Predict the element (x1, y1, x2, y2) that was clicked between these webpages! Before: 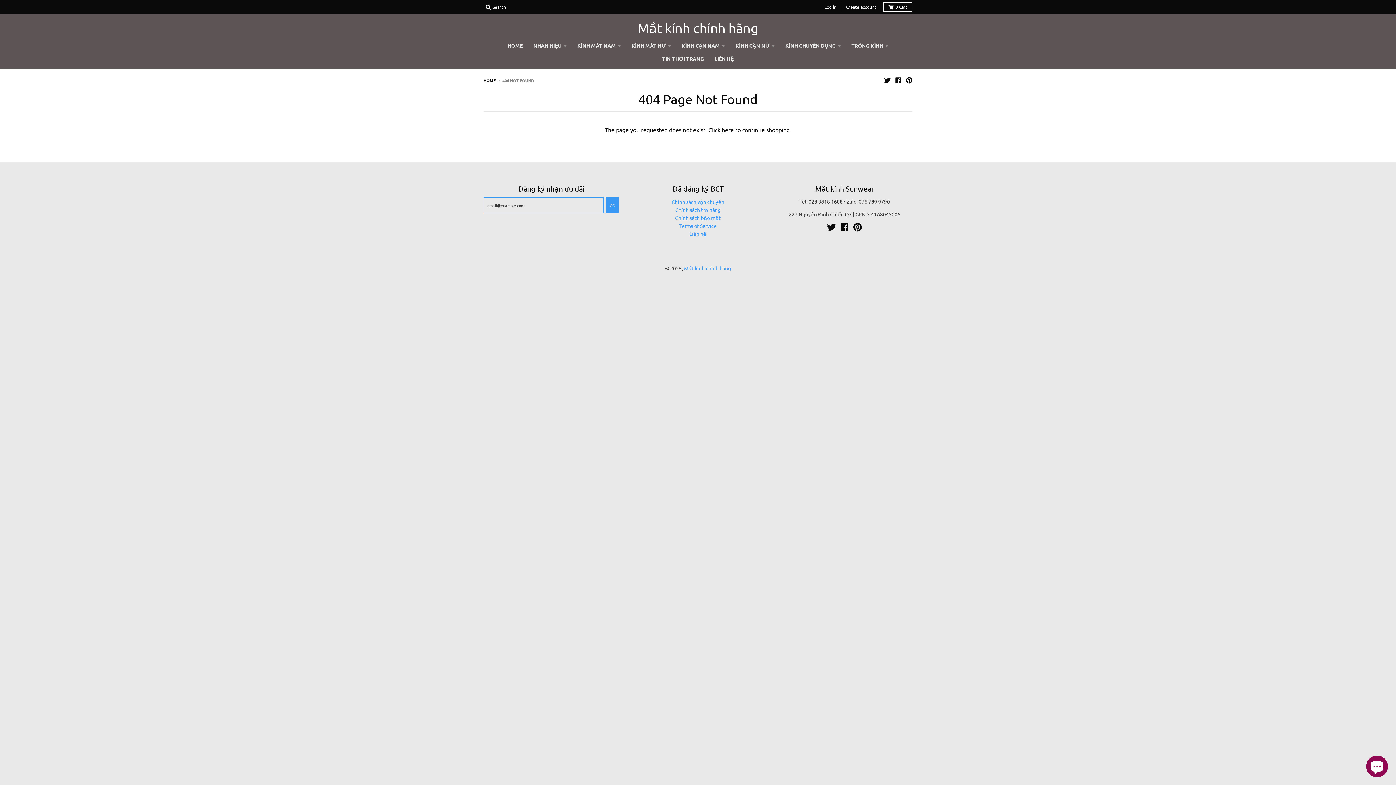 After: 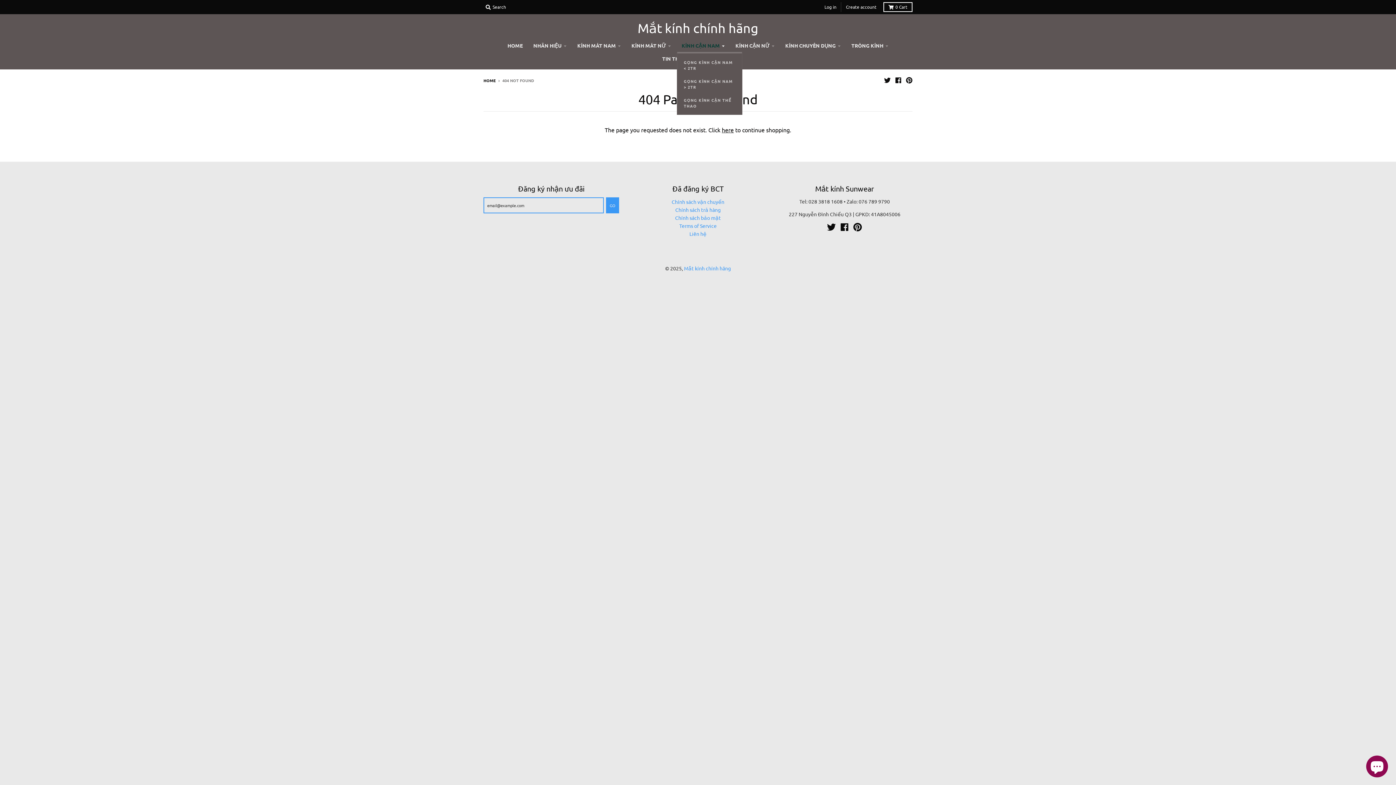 Action: bbox: (677, 38, 729, 52) label: KÍNH CẬN NAM